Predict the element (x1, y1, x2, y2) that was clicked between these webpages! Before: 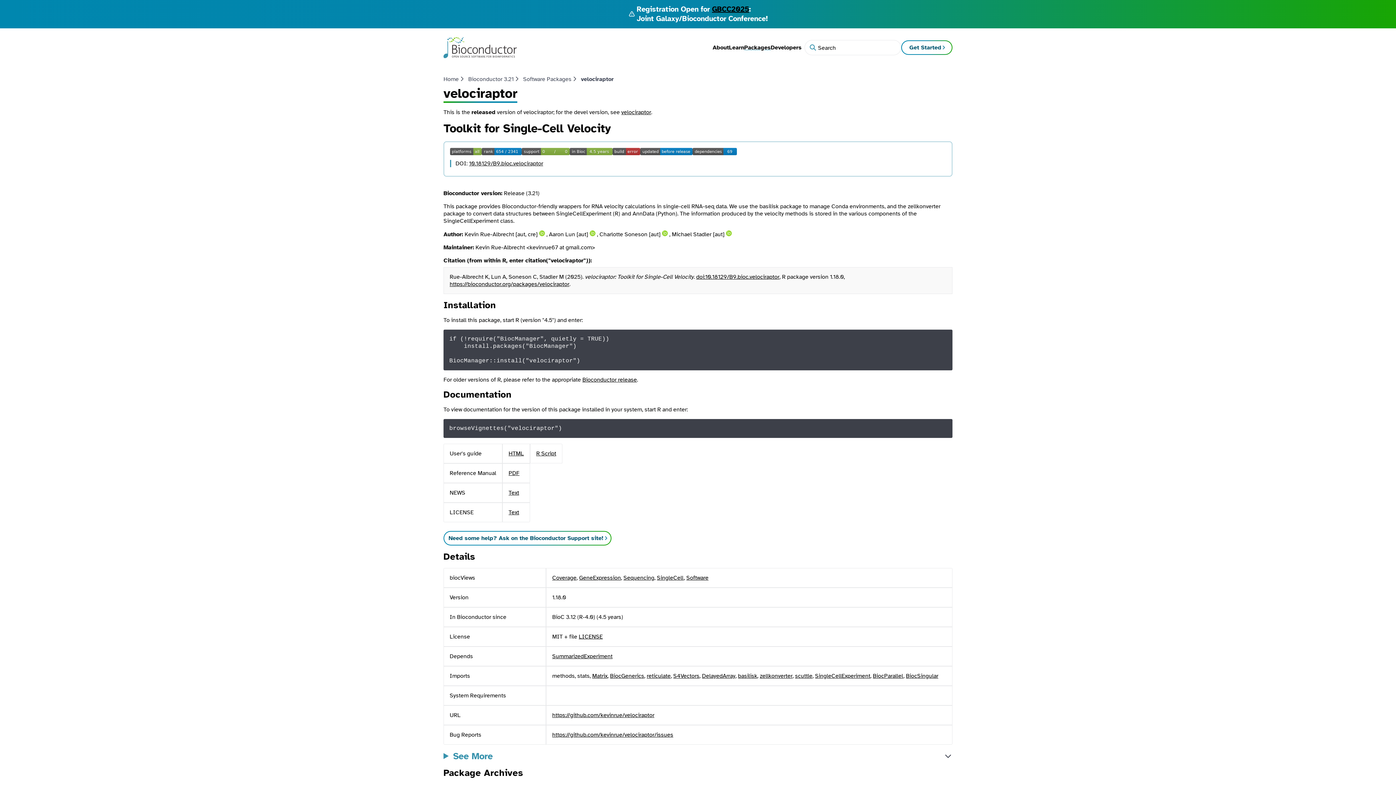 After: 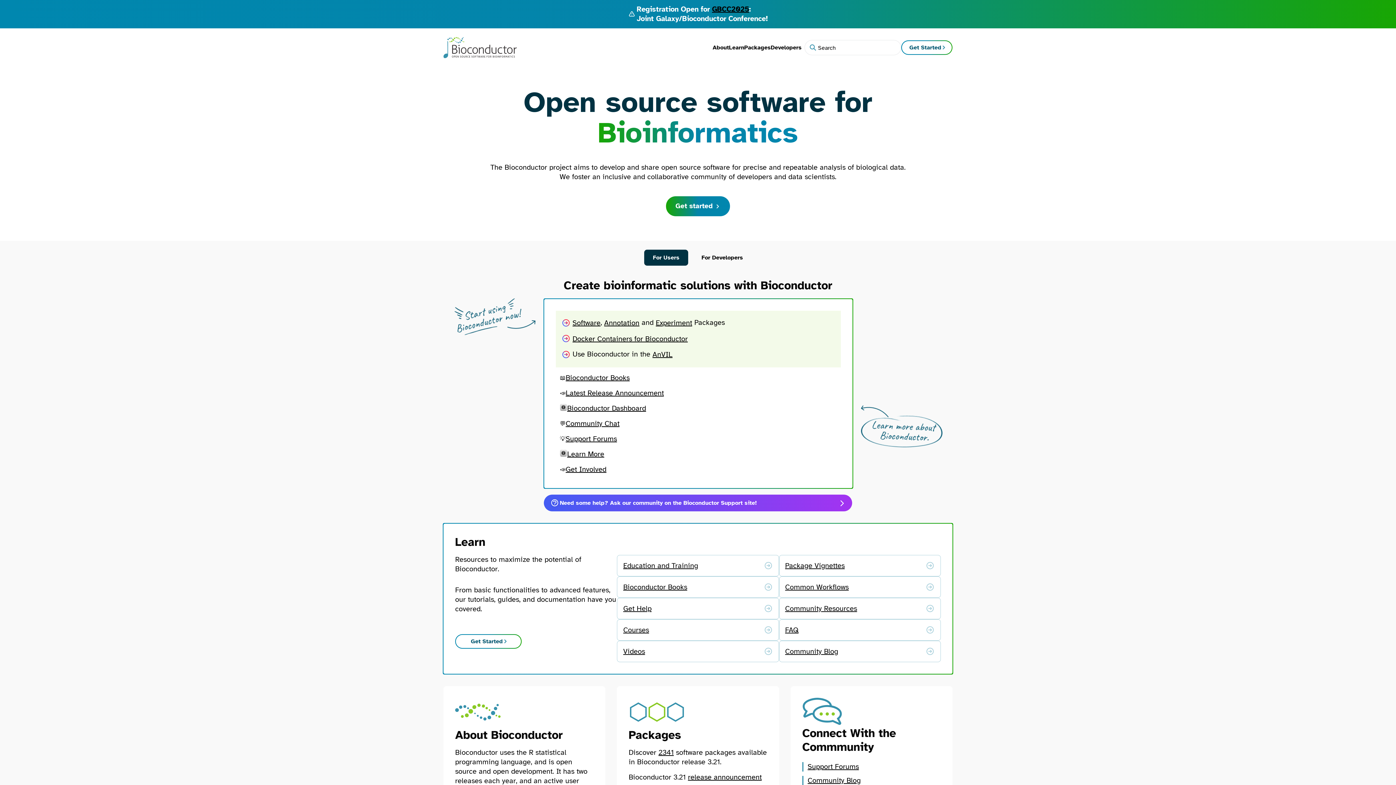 Action: label: Home bbox: (443, 75, 458, 82)